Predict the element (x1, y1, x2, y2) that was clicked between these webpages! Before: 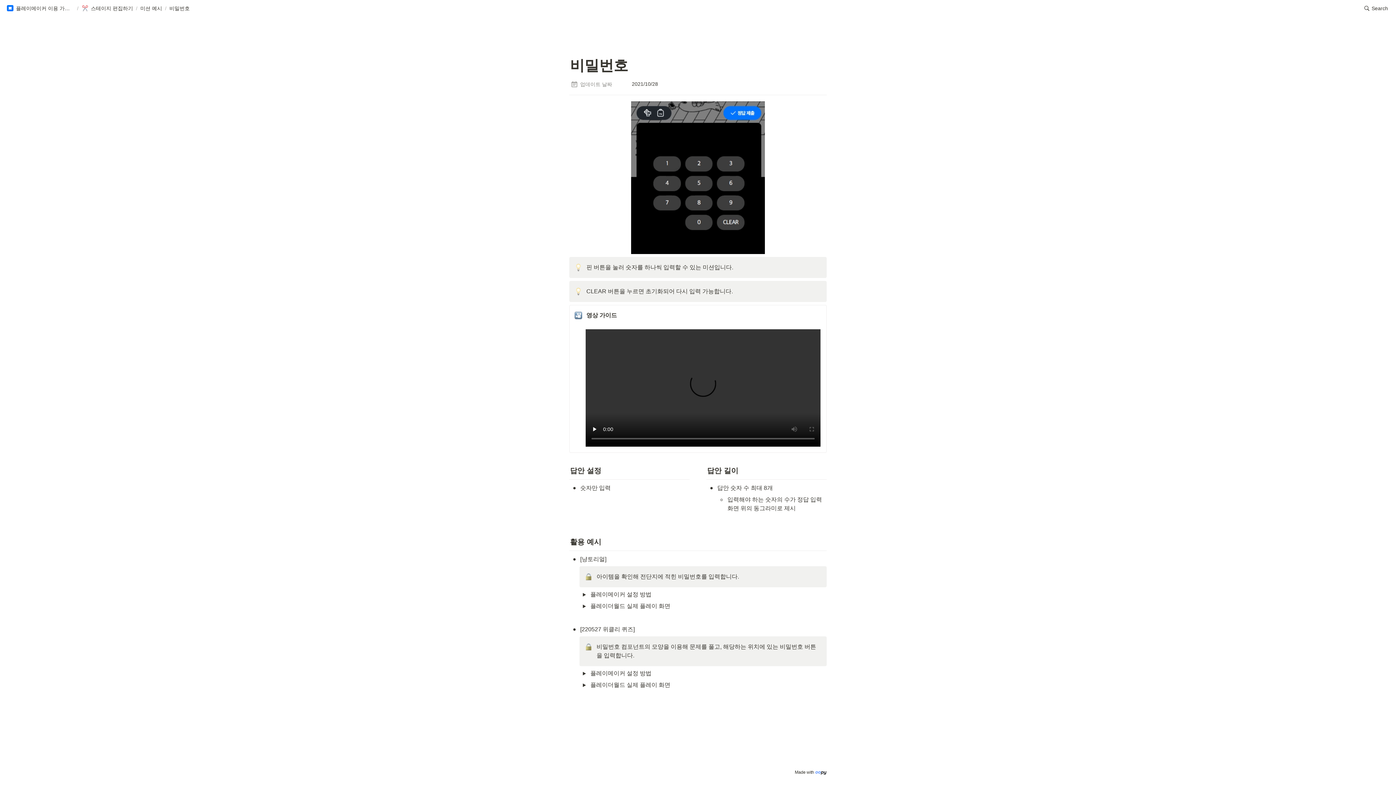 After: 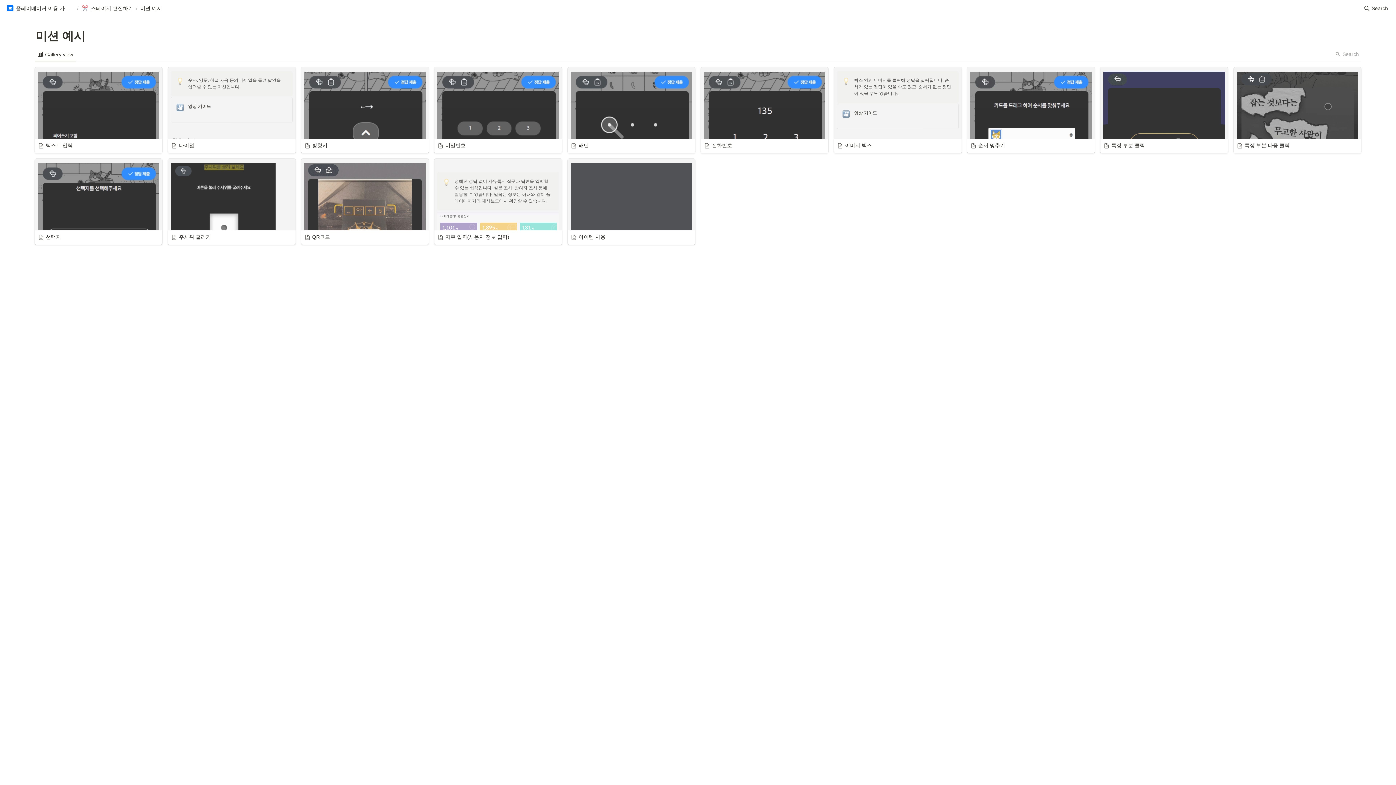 Action: bbox: (138, 3, 164, 12) label: 미션 예시